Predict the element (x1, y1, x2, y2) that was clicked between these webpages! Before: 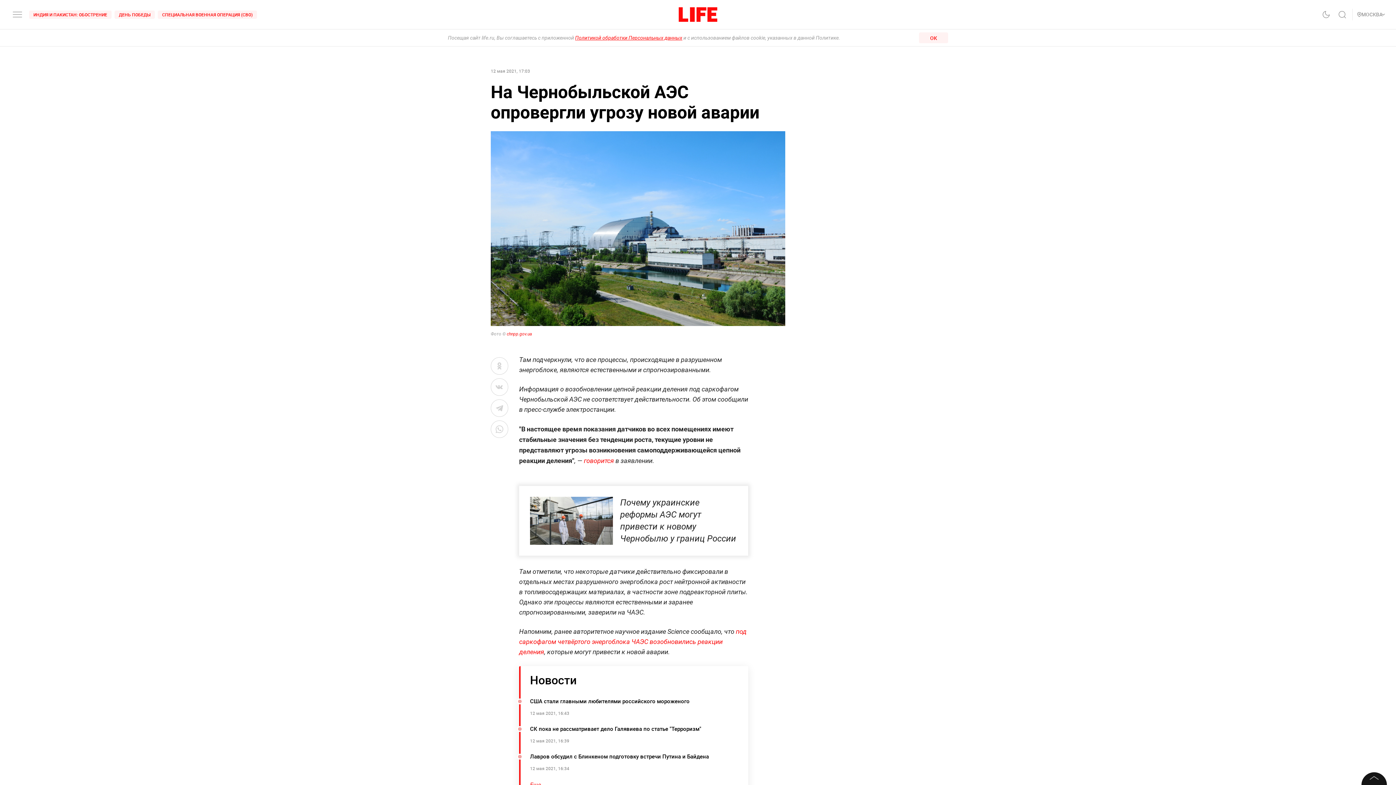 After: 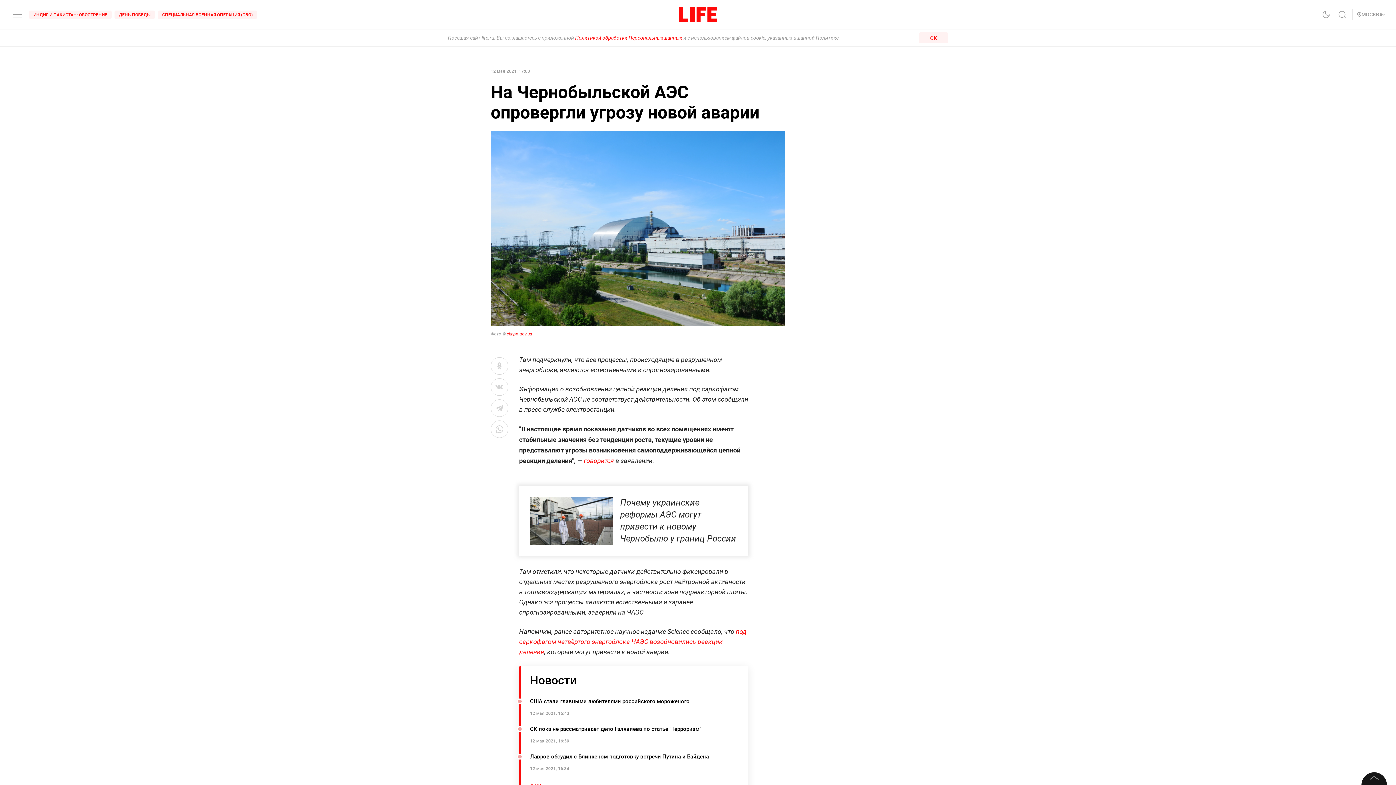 Action: label: Новости bbox: (530, 673, 576, 687)